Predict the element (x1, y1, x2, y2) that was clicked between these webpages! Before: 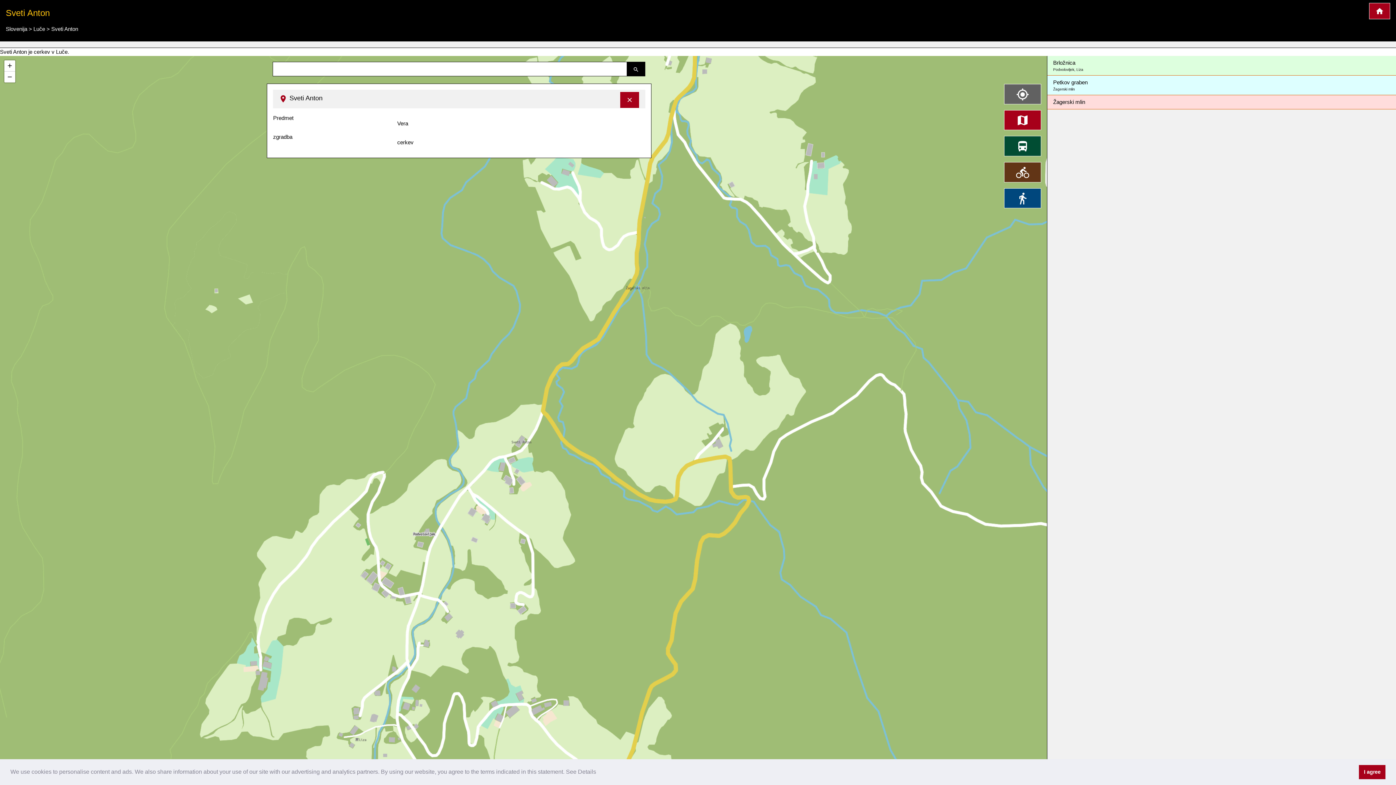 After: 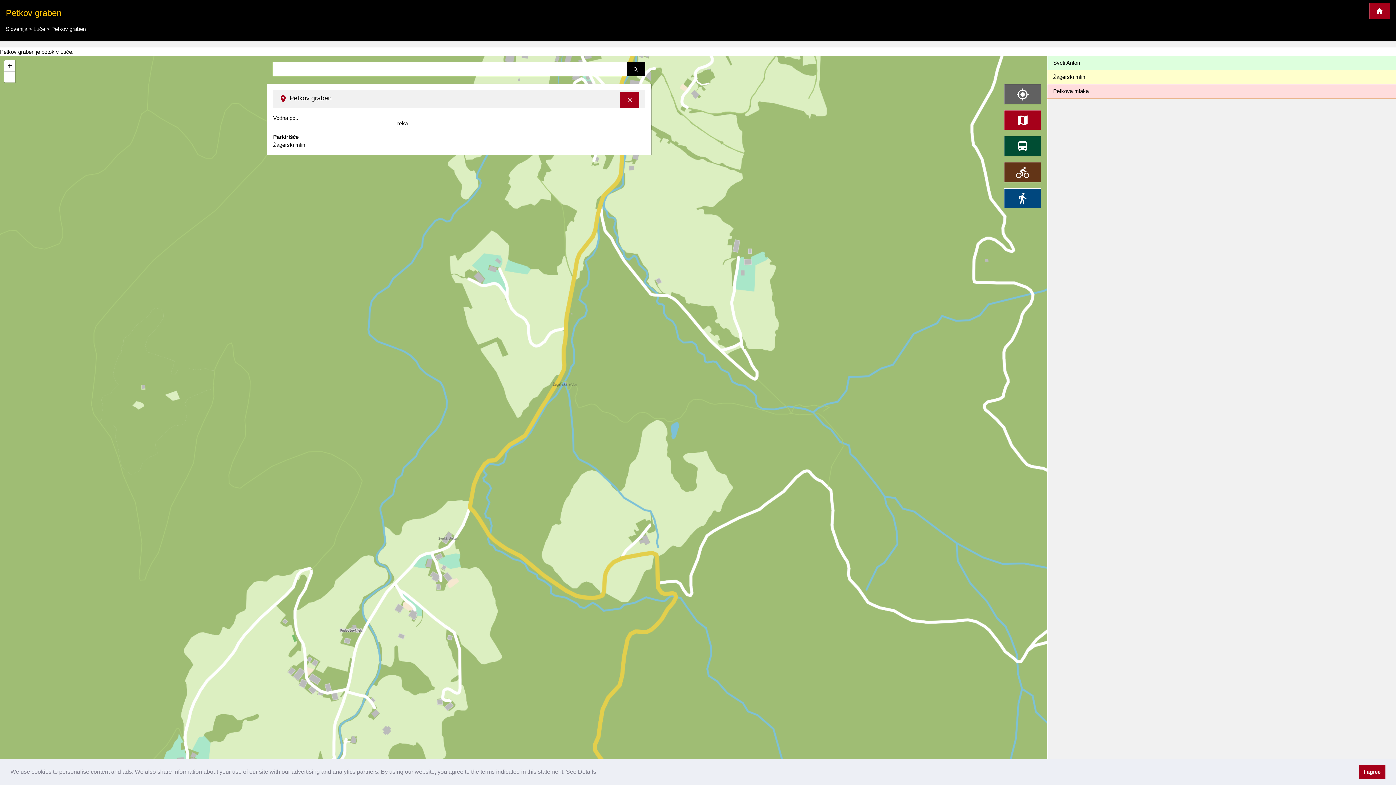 Action: bbox: (1047, 75, 1407, 95) label: Petkov graben
Žagerski mlin